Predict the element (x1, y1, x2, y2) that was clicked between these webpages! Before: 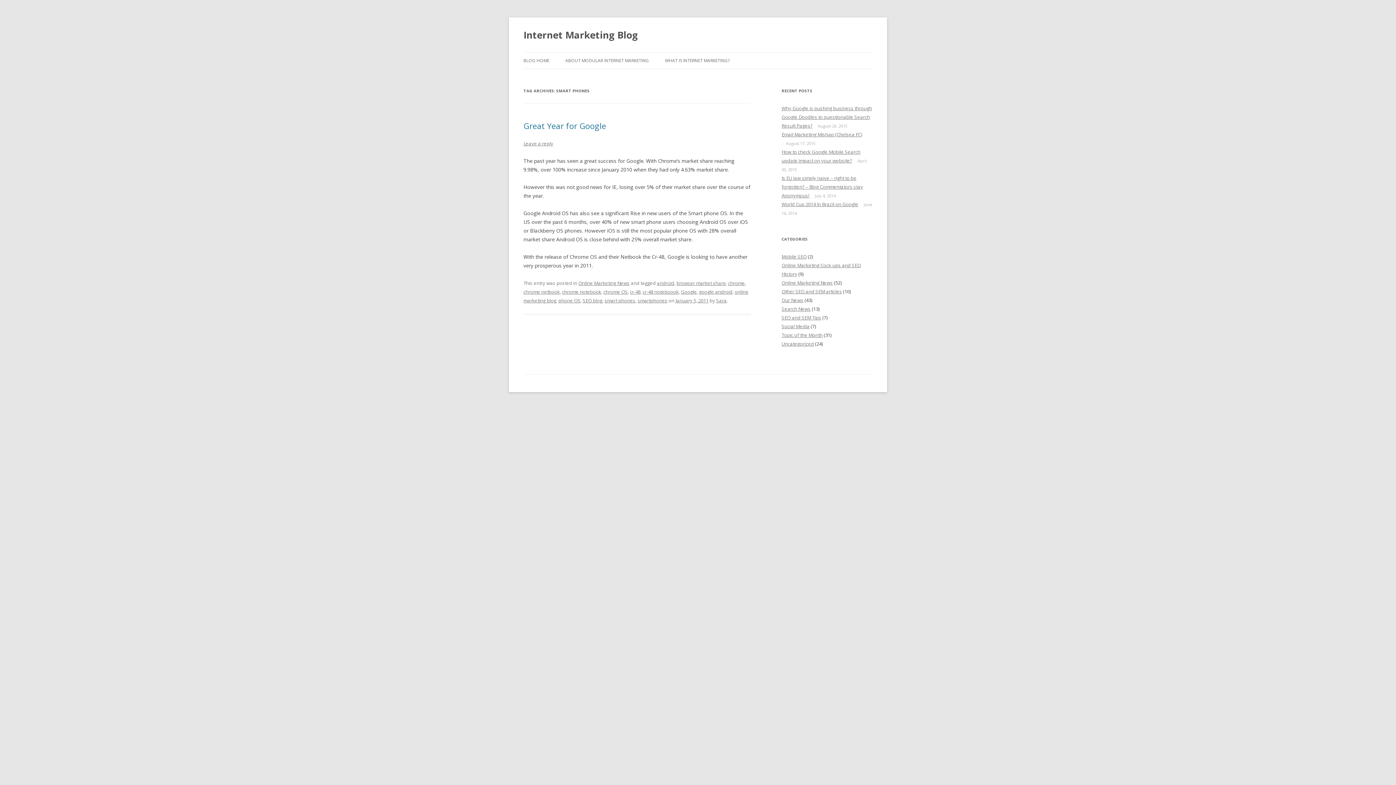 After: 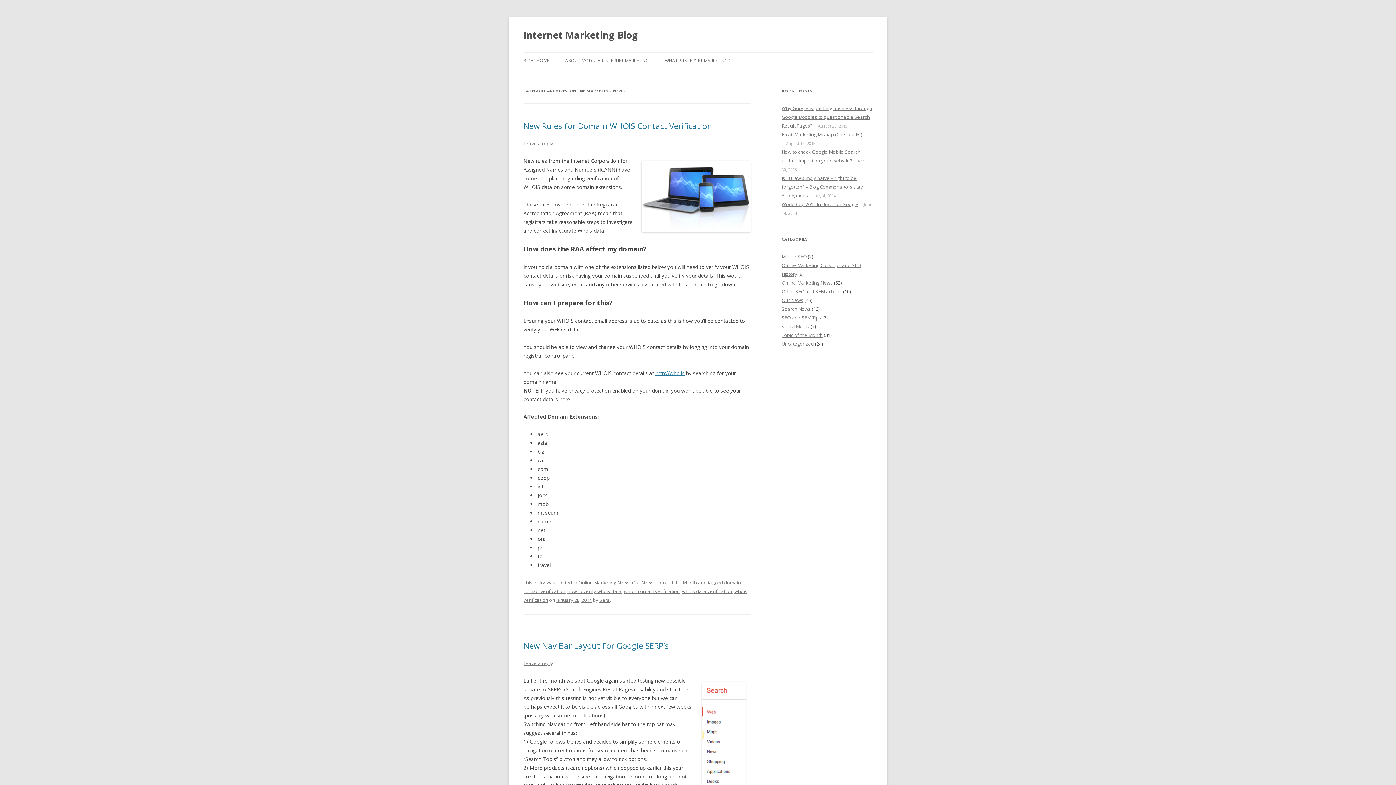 Action: bbox: (578, 280, 629, 286) label: Online Marketing News